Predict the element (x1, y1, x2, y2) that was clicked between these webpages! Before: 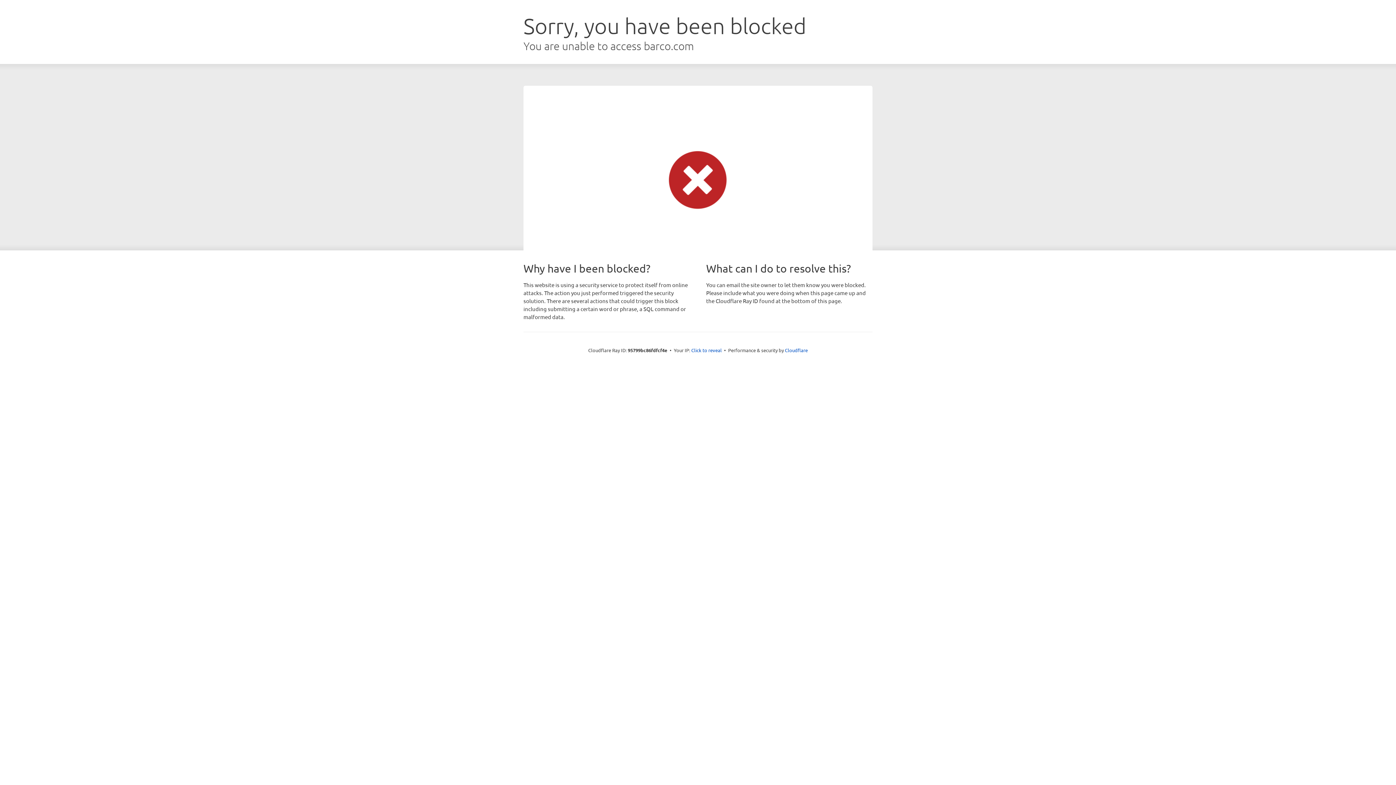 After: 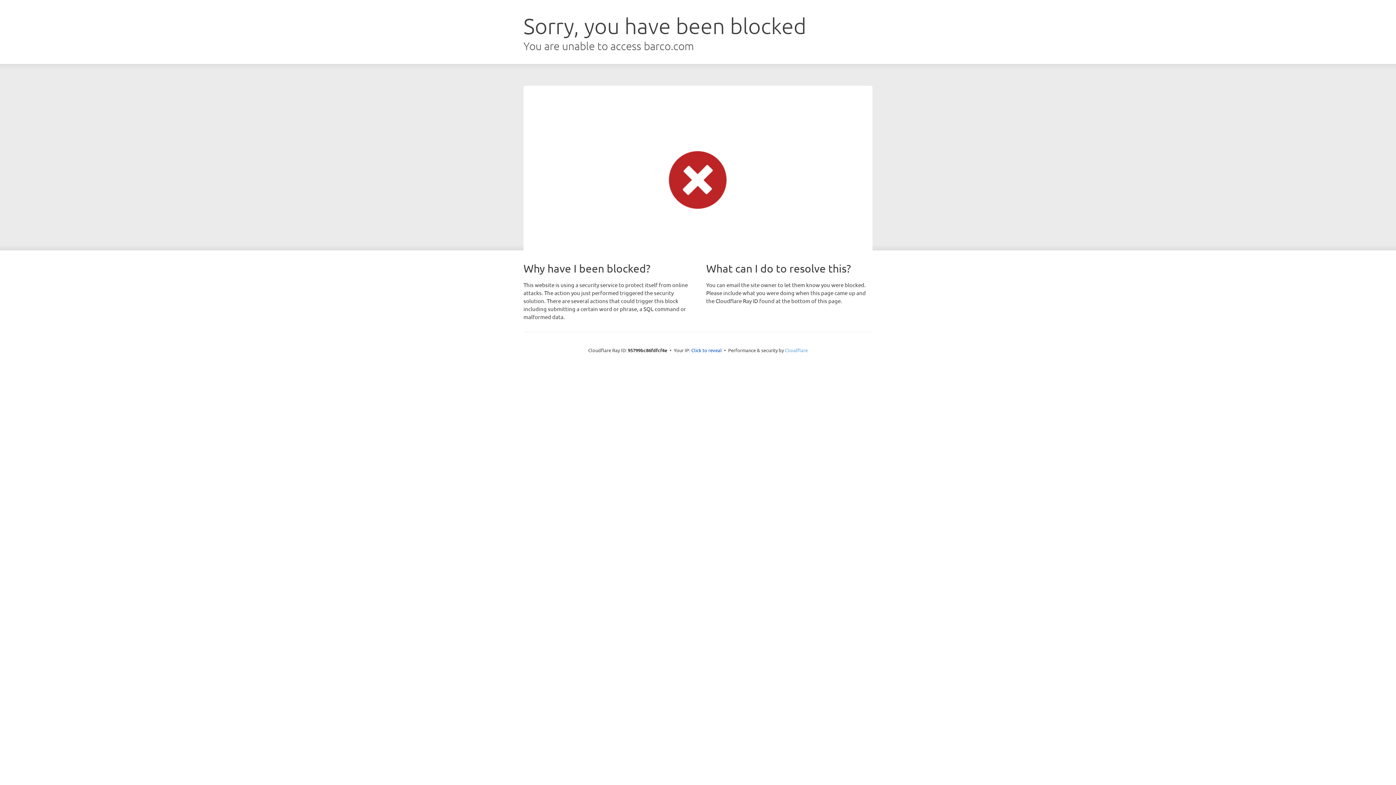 Action: bbox: (785, 347, 808, 353) label: Cloudflare